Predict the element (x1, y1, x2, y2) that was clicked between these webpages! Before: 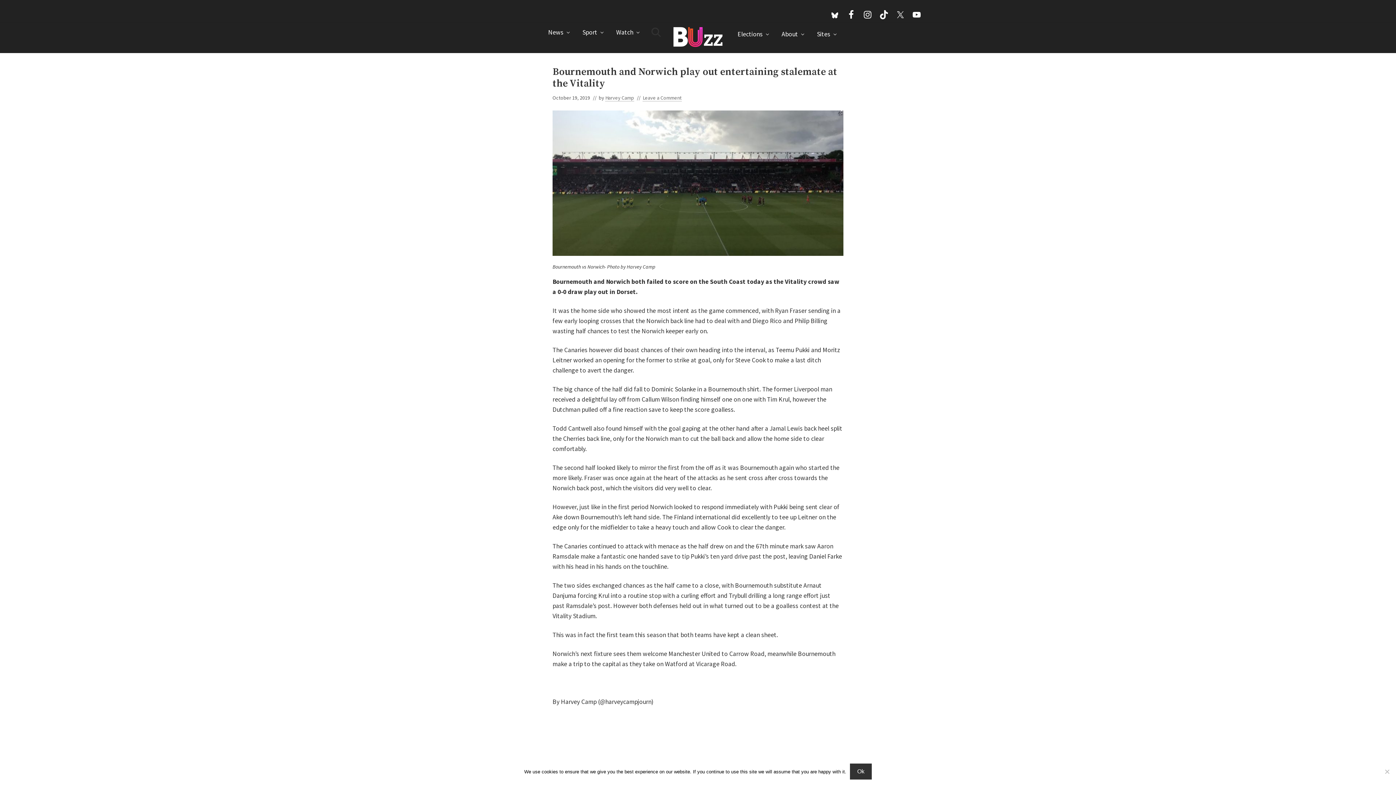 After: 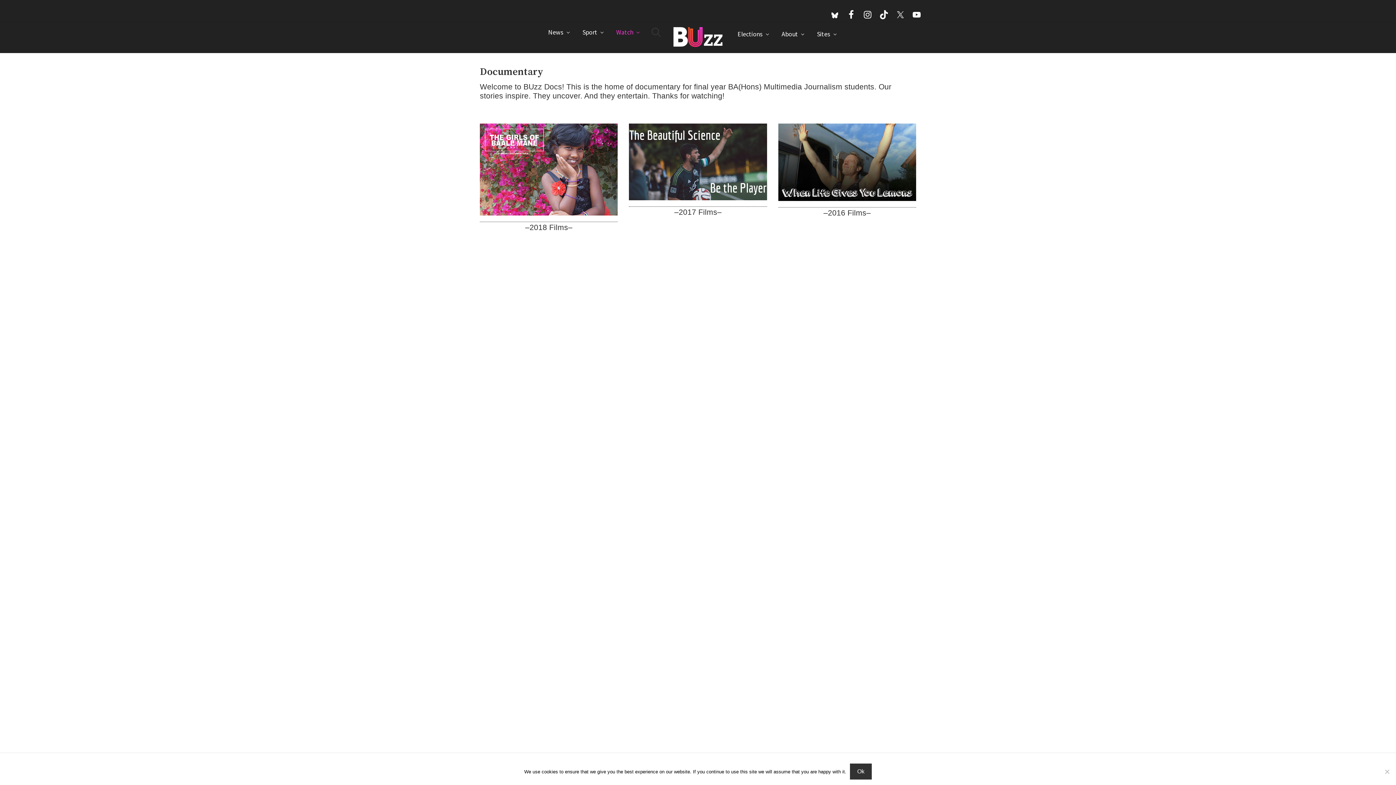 Action: label: Watch bbox: (610, 26, 645, 38)